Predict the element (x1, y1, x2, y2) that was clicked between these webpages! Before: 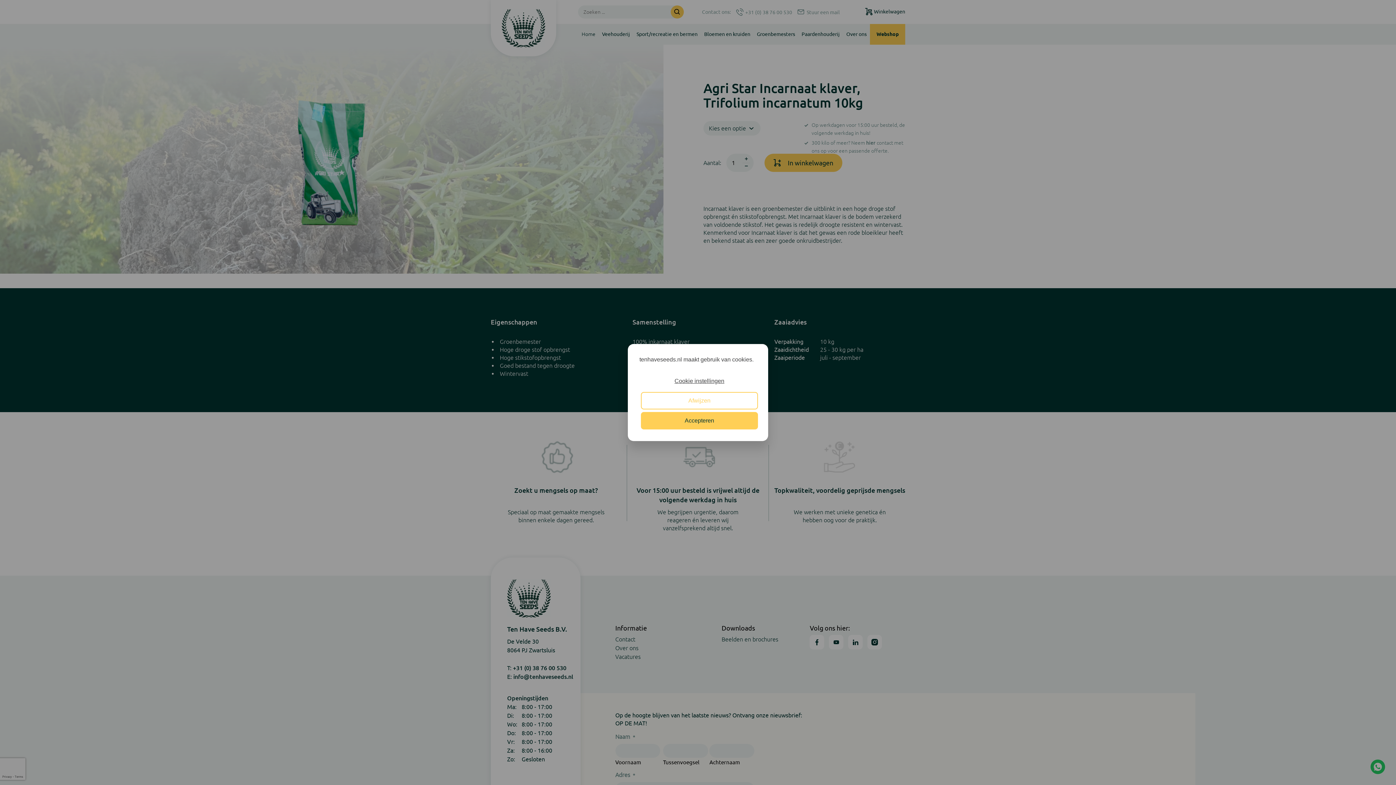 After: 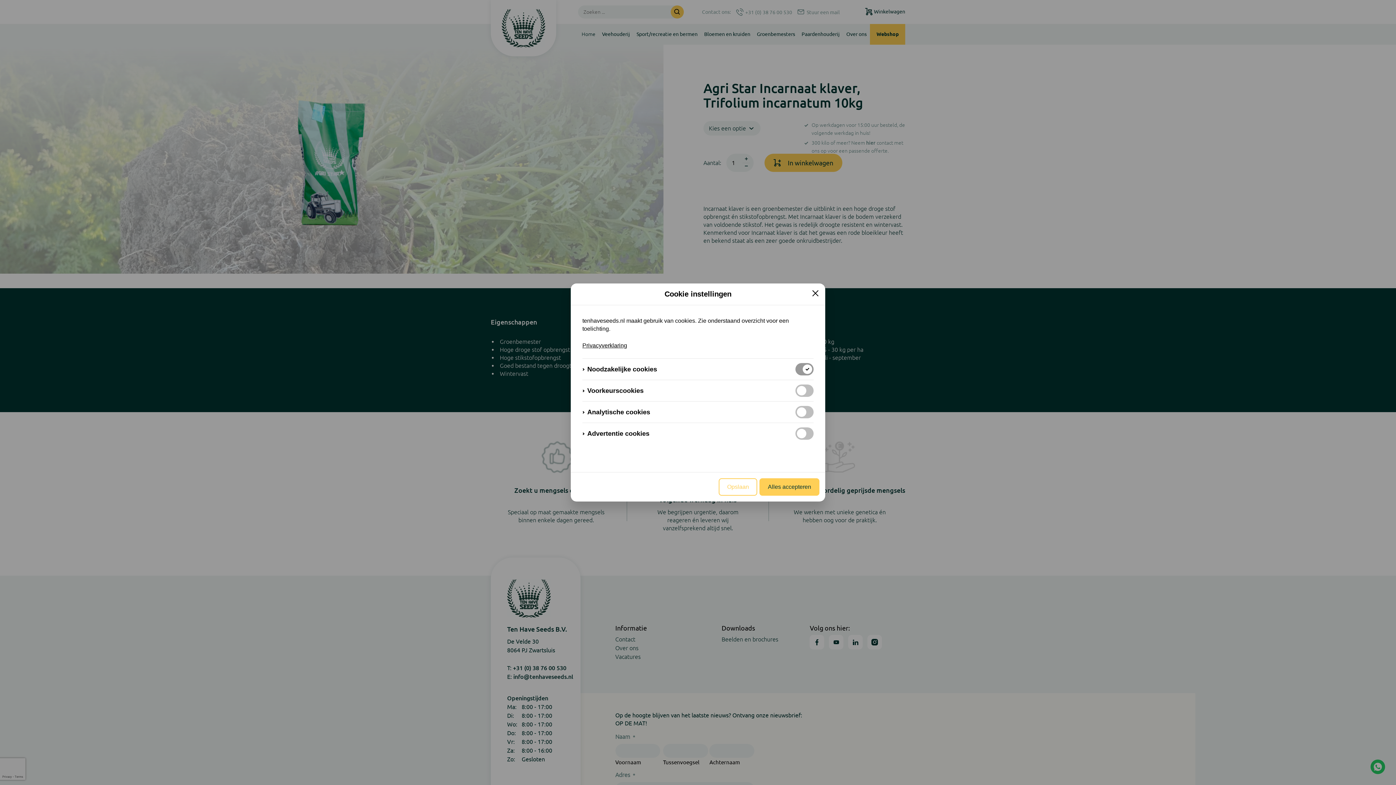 Action: label: Cookie instellingen bbox: (641, 372, 758, 390)